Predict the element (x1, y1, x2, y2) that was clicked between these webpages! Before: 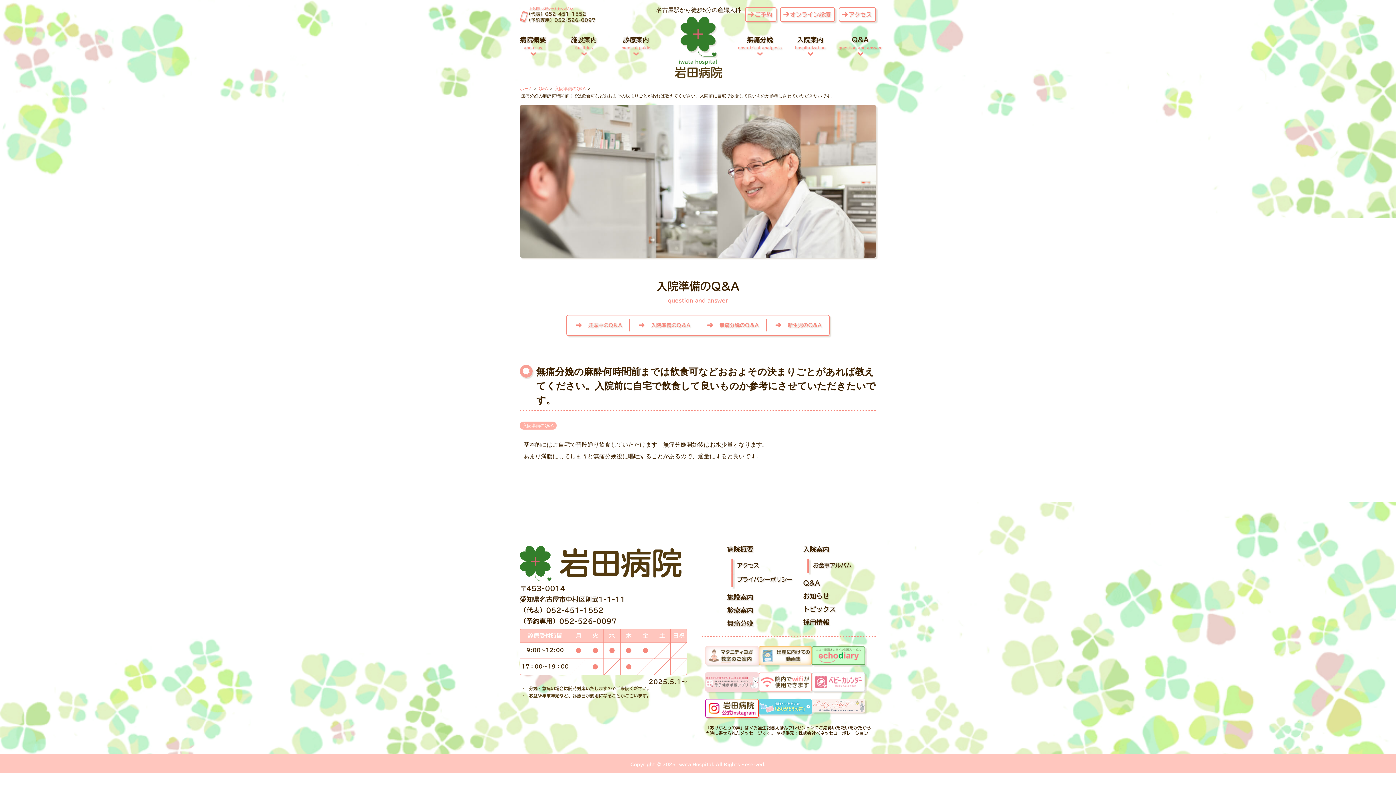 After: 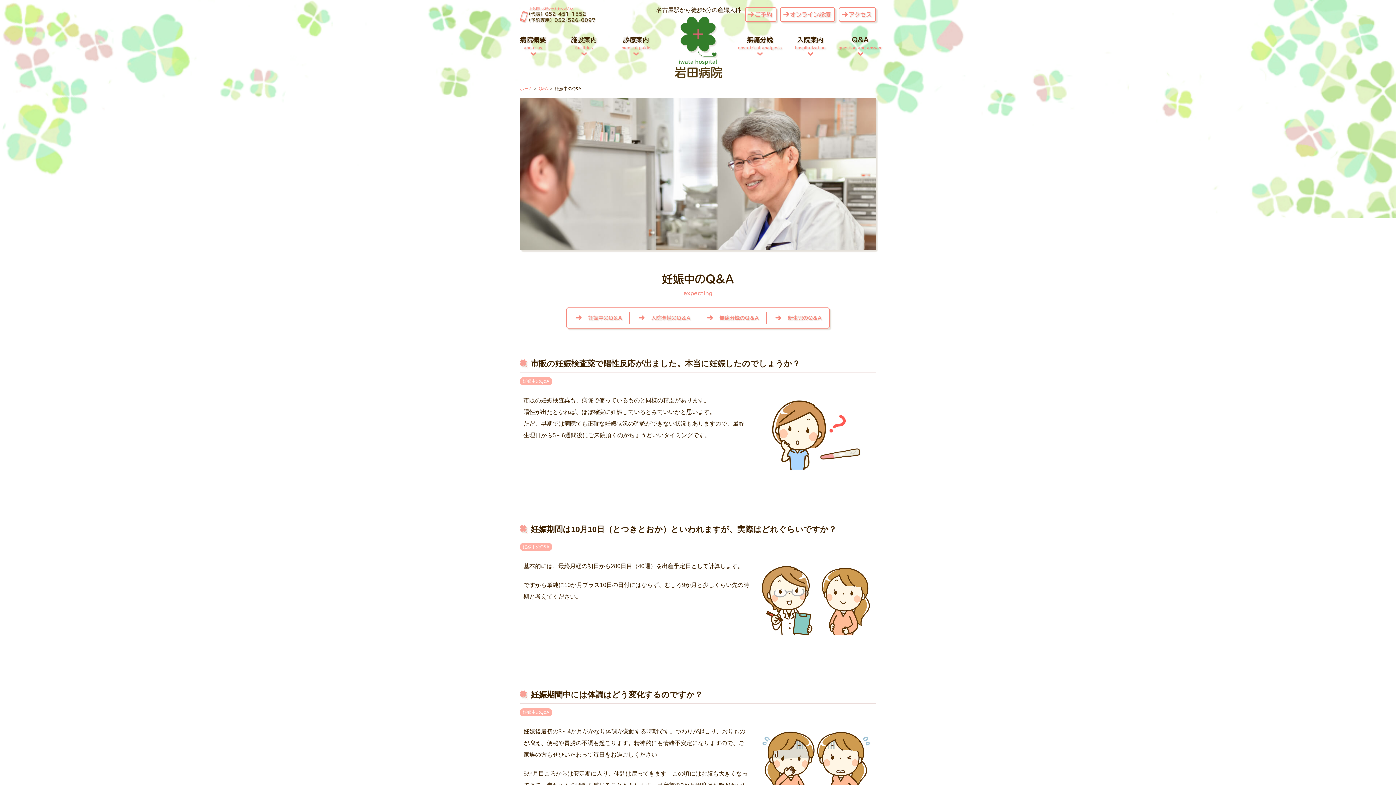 Action: label: 妊娠中のQ&A bbox: (567, 319, 630, 331)